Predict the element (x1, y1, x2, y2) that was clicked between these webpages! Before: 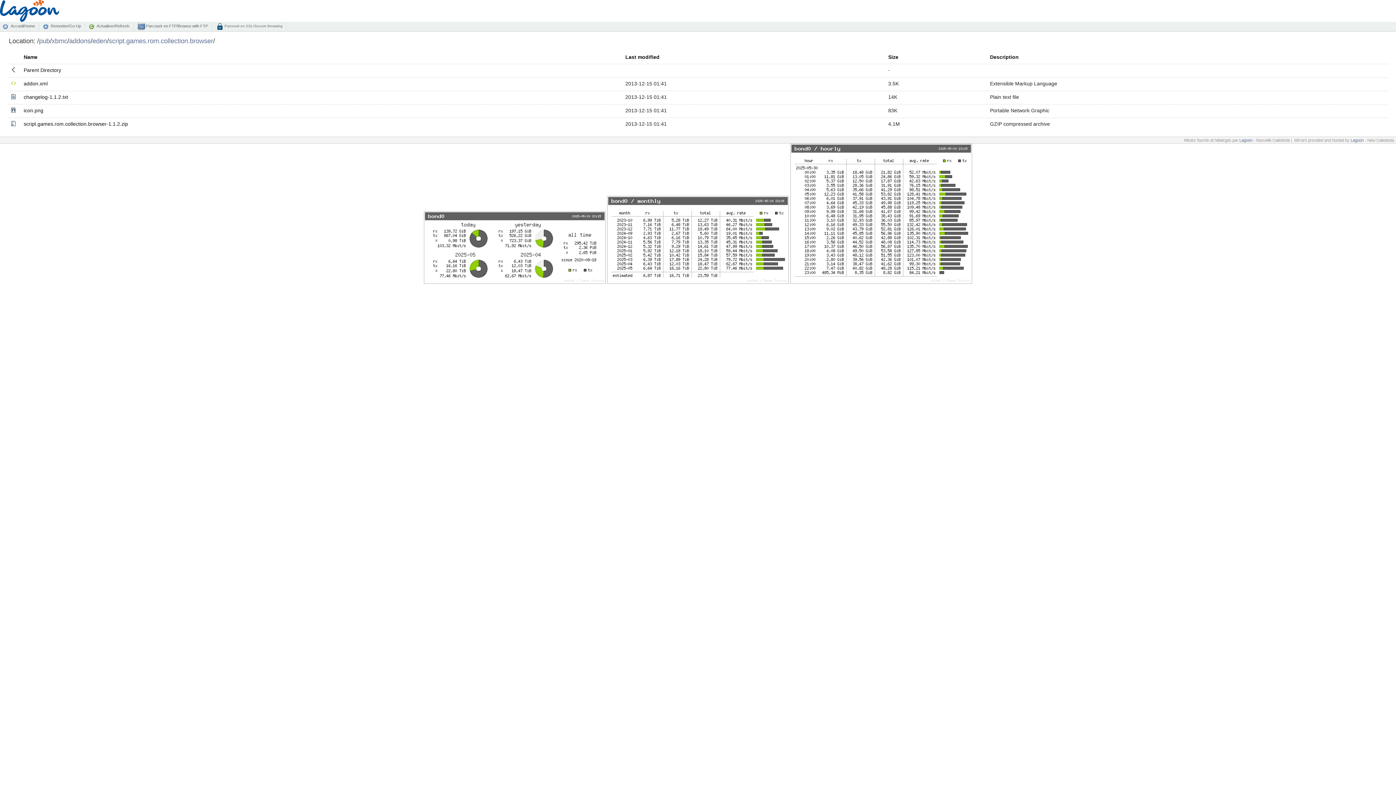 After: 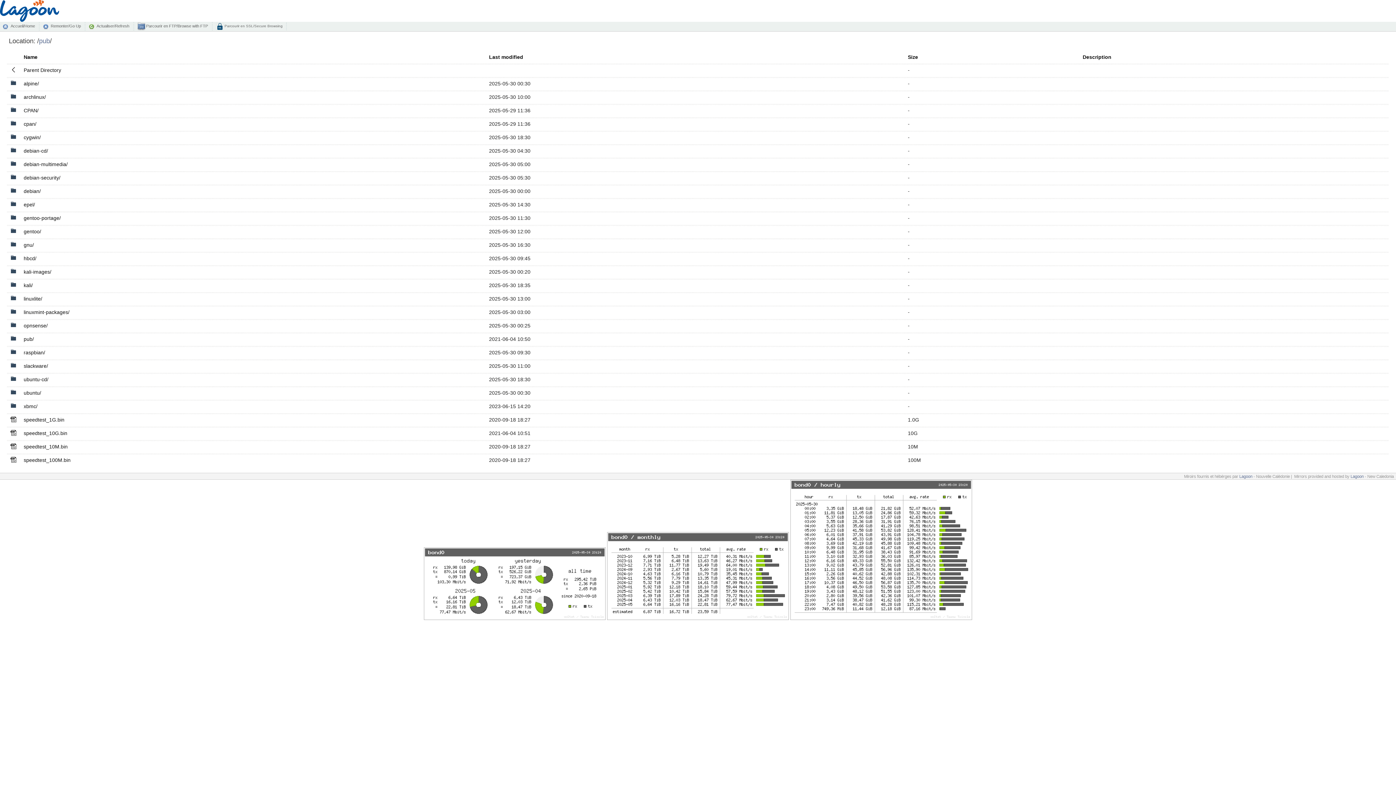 Action: bbox: (38, 37, 49, 44) label: pub